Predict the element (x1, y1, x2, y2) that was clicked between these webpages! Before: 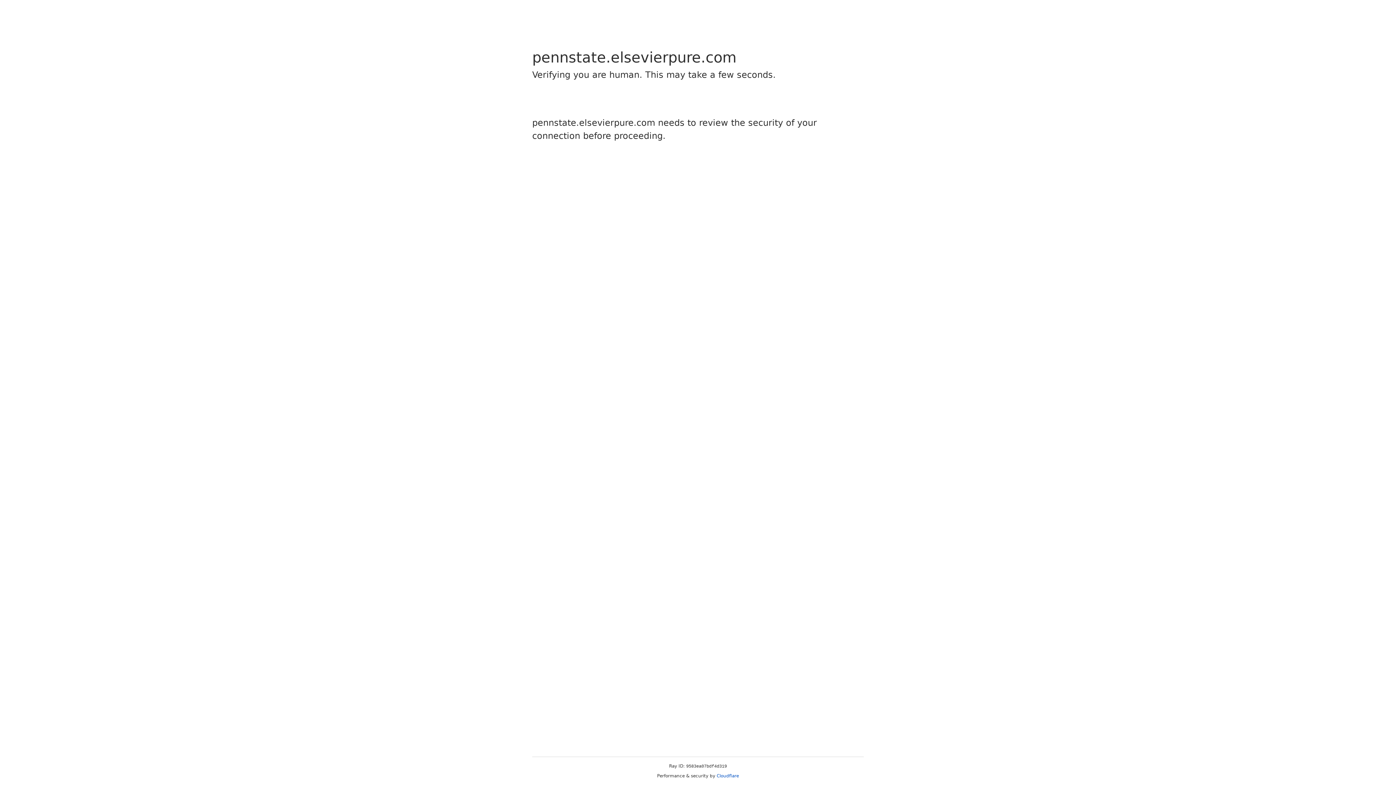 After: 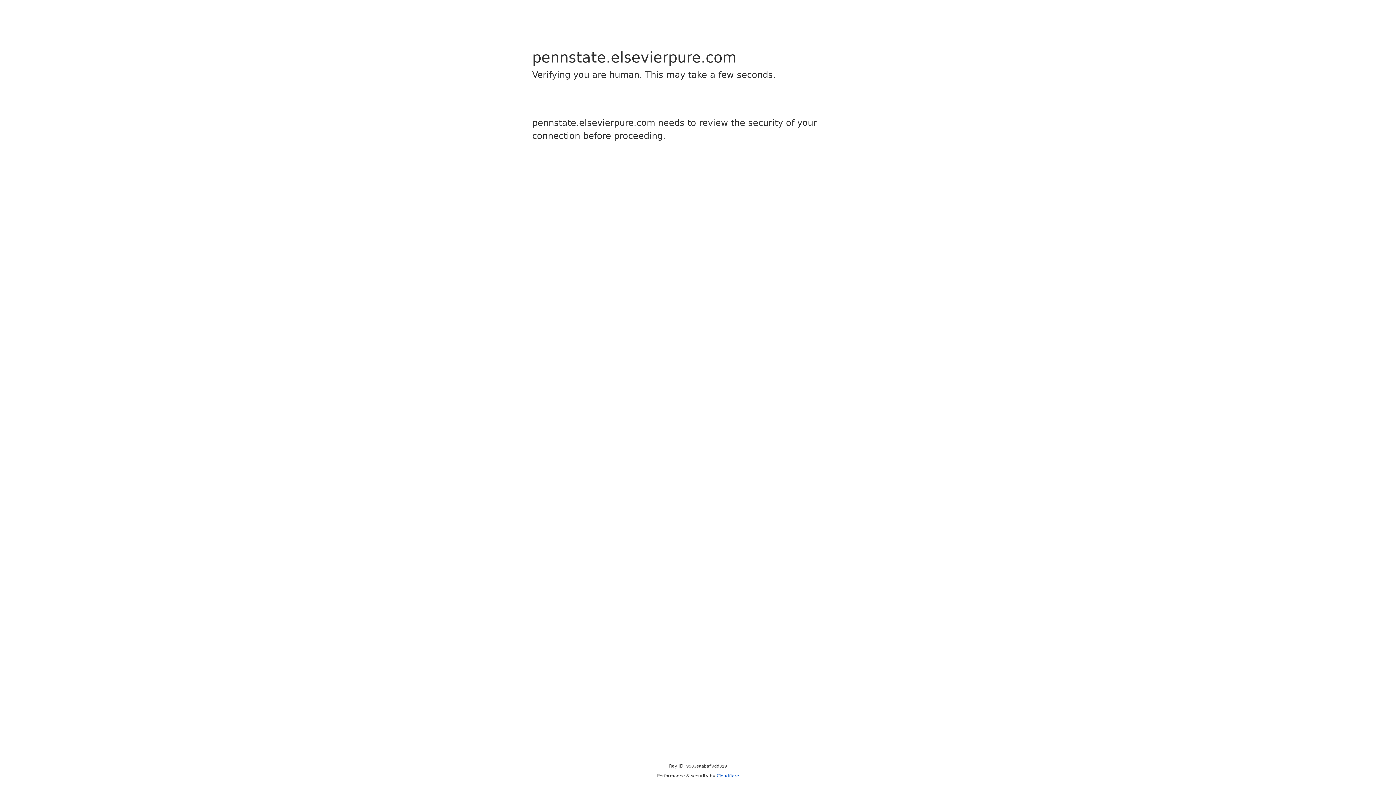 Action: bbox: (716, 773, 739, 778) label: Cloudflare